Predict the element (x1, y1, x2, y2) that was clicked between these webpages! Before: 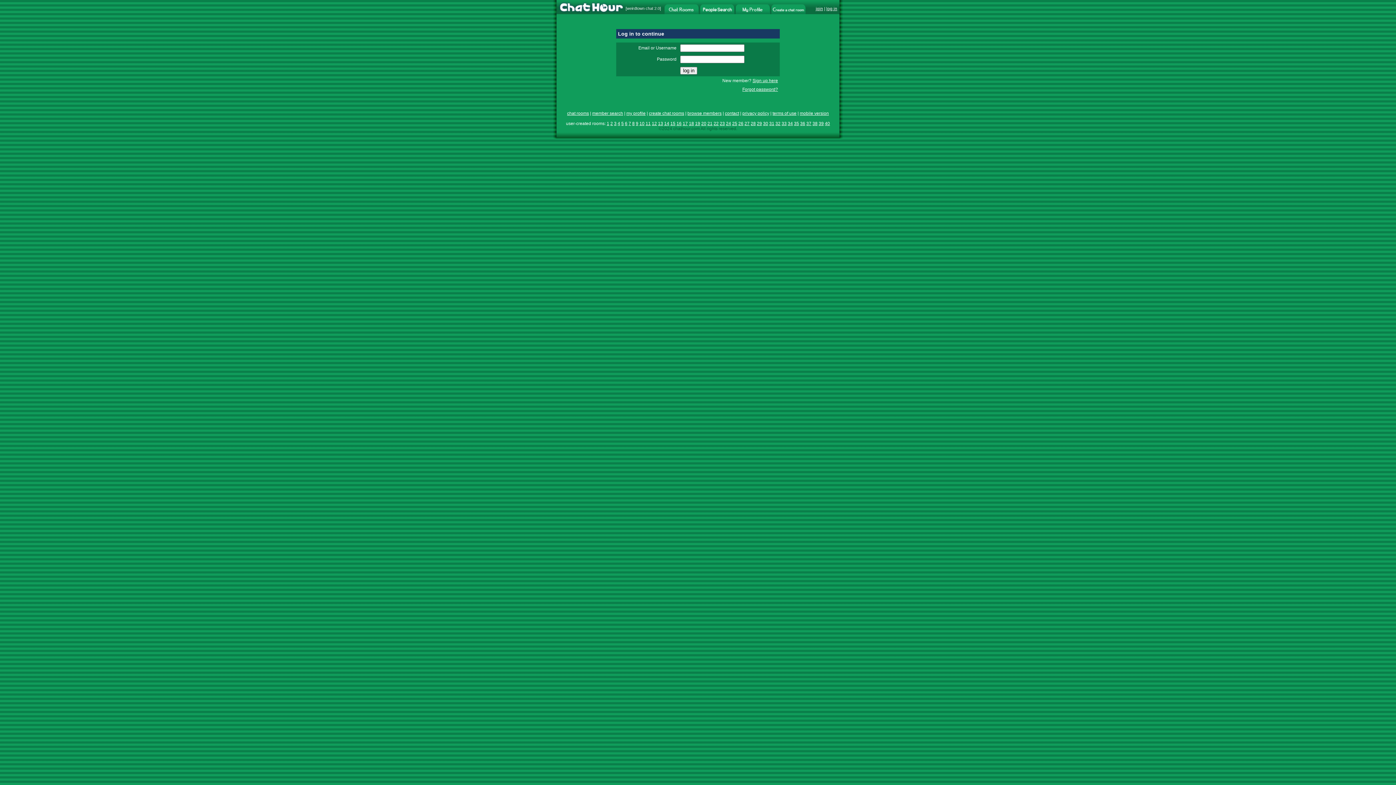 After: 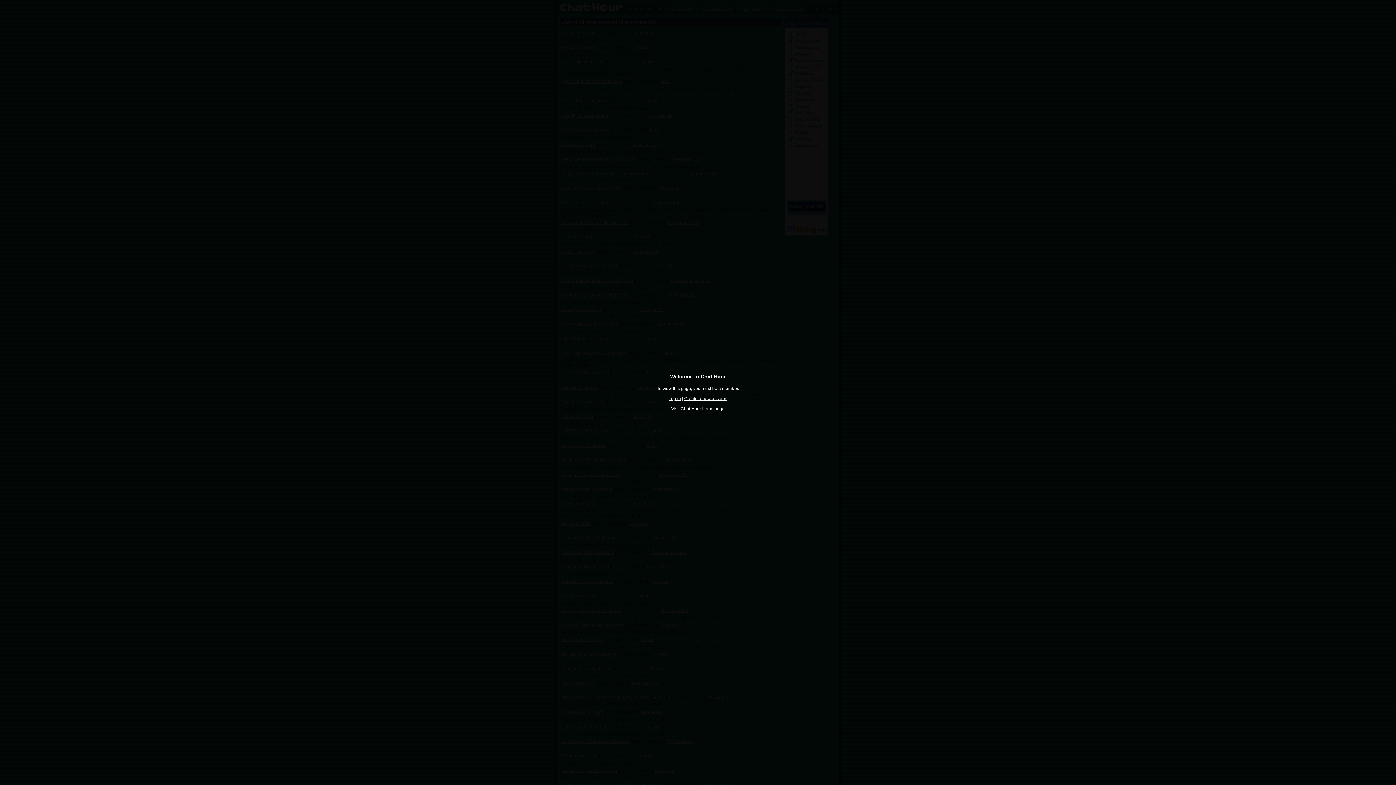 Action: label: 24 bbox: (726, 121, 731, 126)